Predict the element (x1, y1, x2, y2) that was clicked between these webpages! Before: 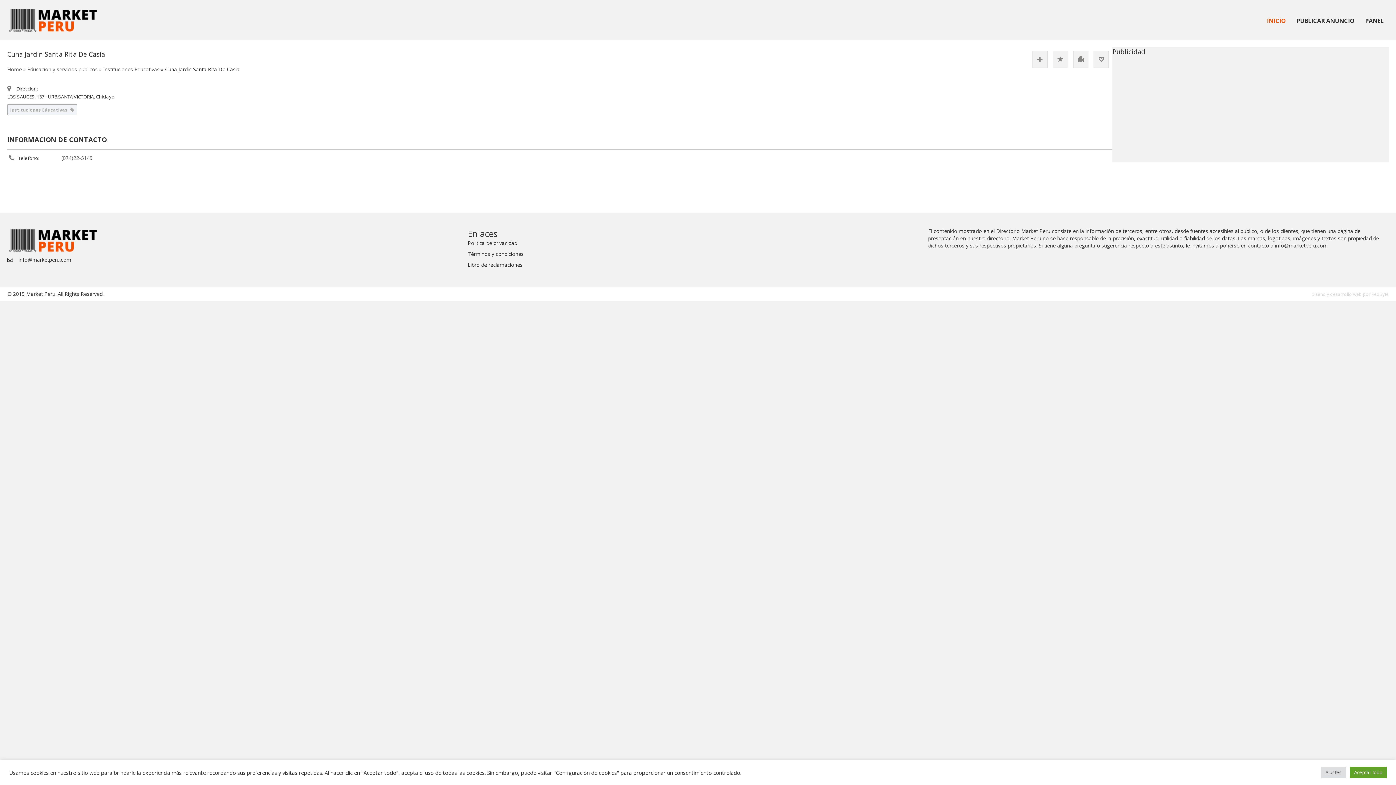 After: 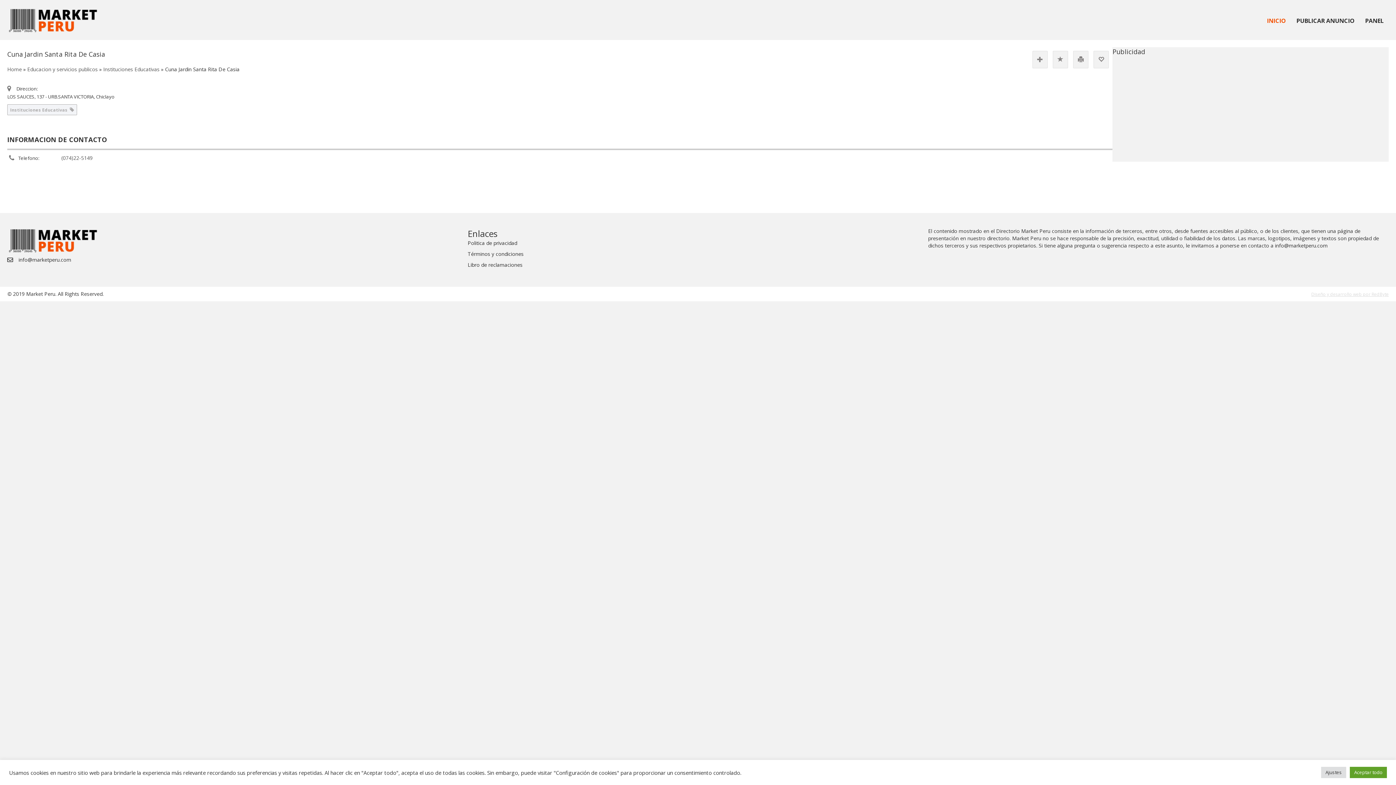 Action: label: Diseño y desarrollo web por RedByte bbox: (1311, 291, 1389, 297)